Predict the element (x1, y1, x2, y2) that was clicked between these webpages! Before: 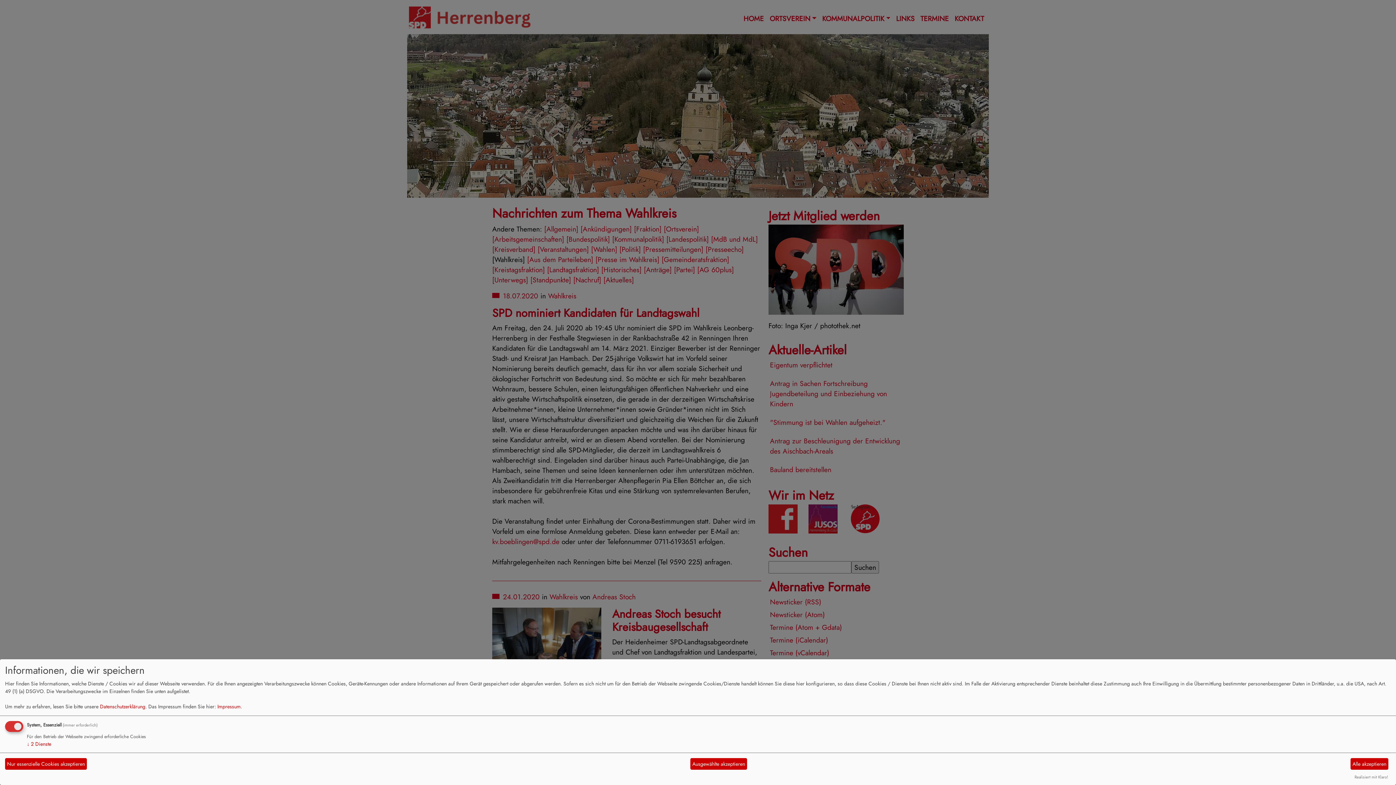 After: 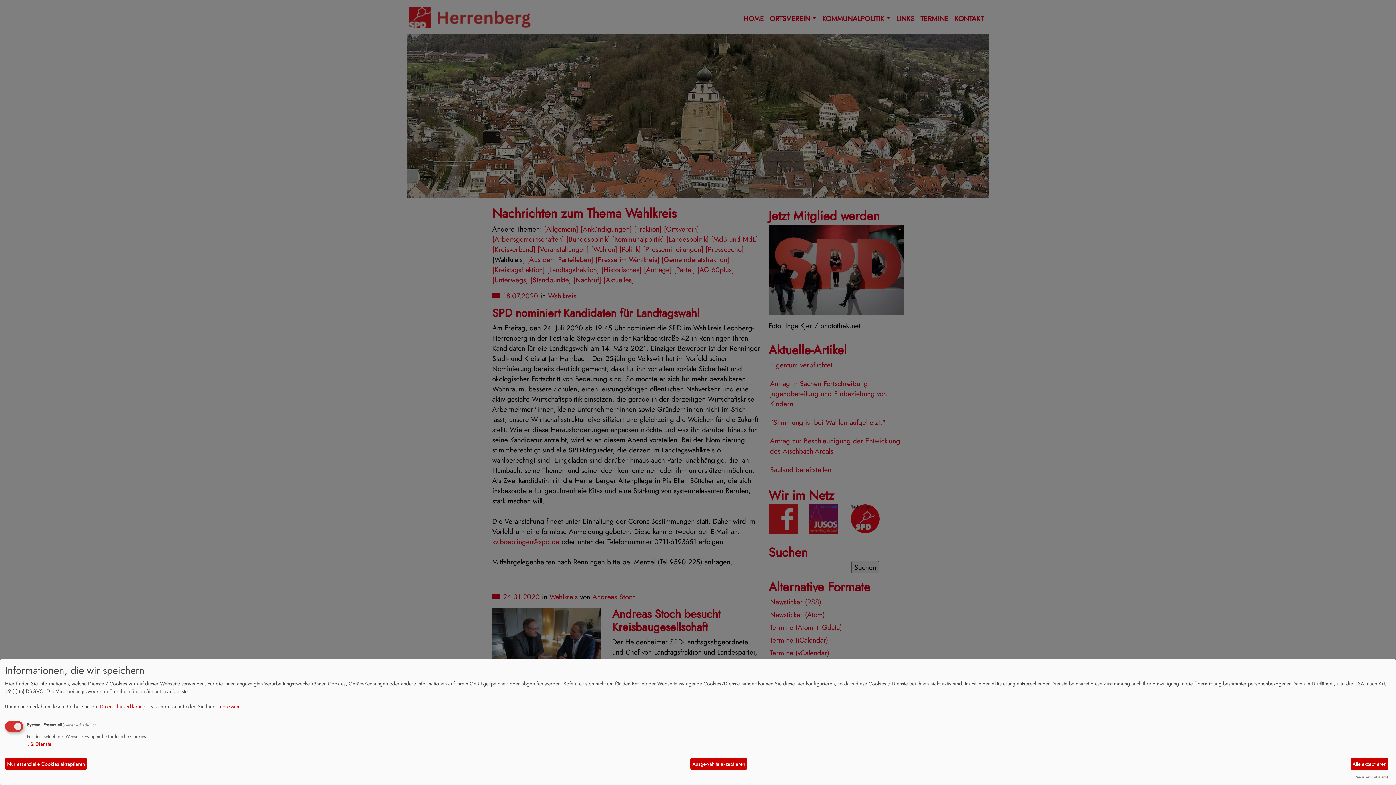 Action: label: Realisiert mit Klaro! bbox: (1354, 774, 1388, 780)